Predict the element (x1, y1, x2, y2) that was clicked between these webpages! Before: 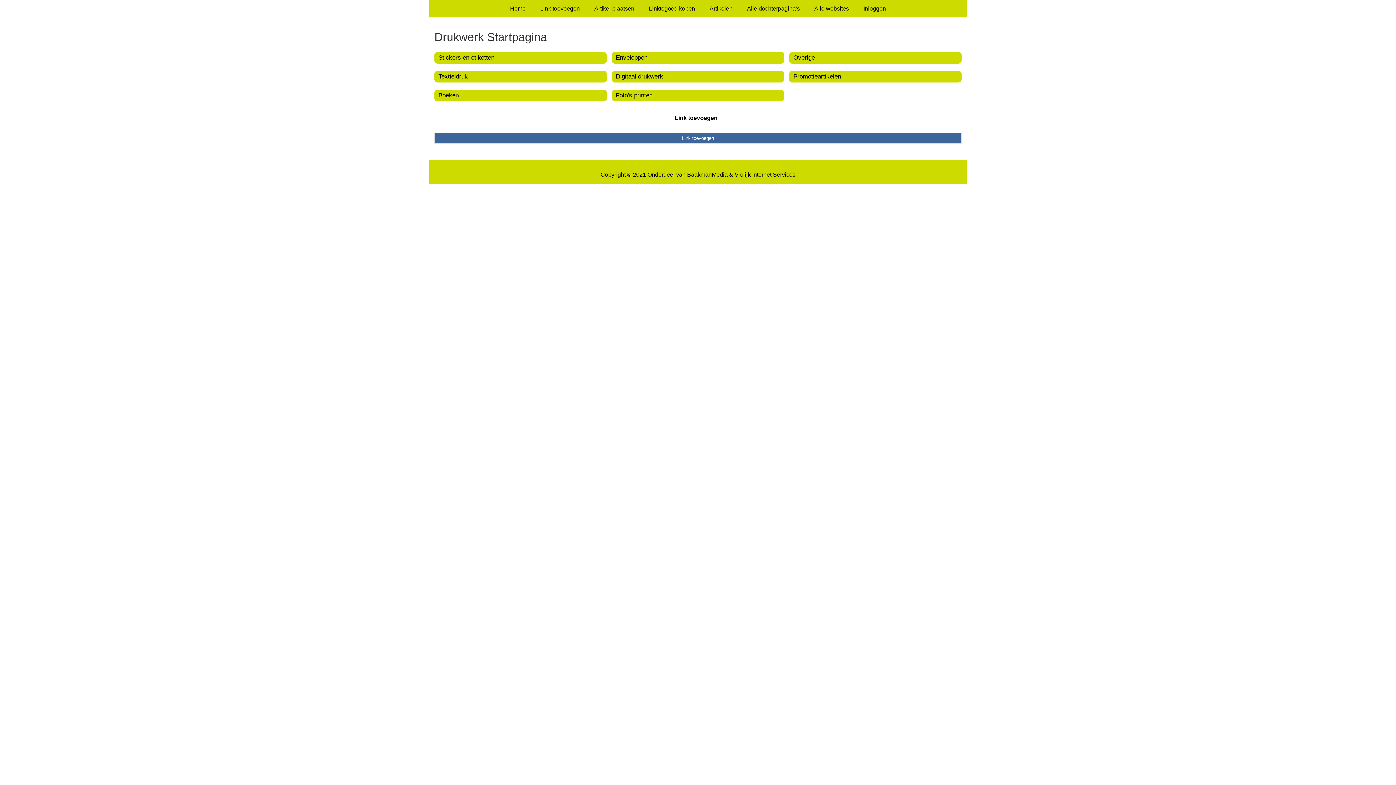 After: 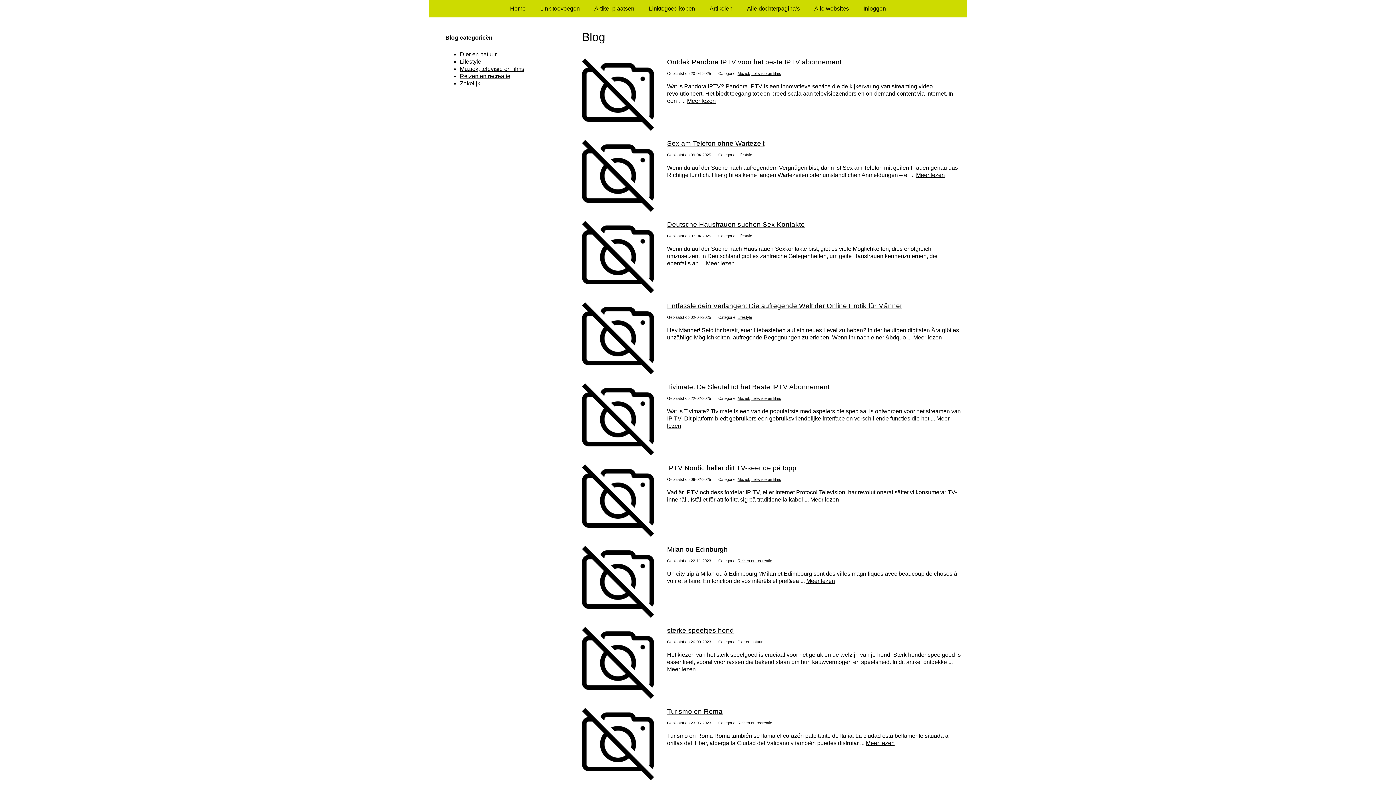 Action: label: Artikelen bbox: (702, 0, 740, 17)